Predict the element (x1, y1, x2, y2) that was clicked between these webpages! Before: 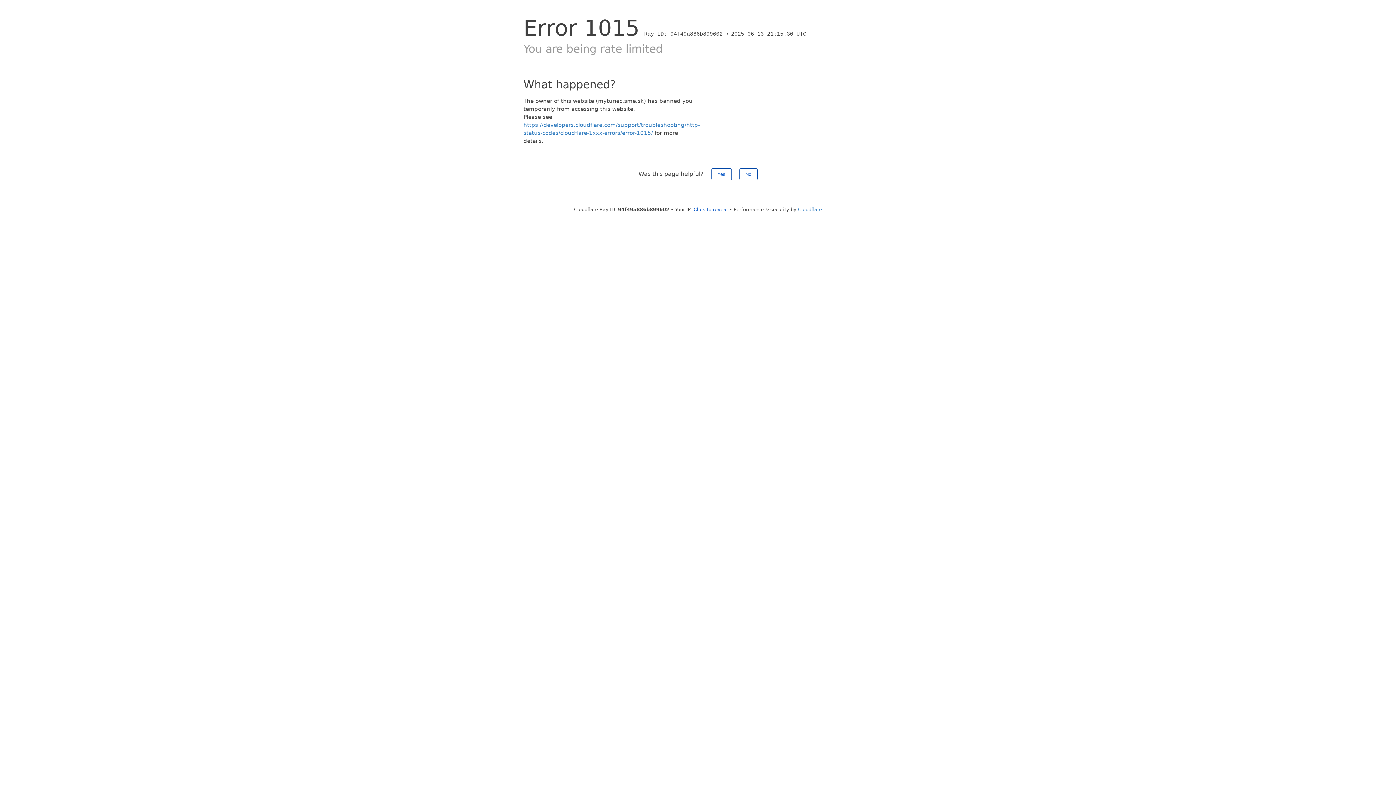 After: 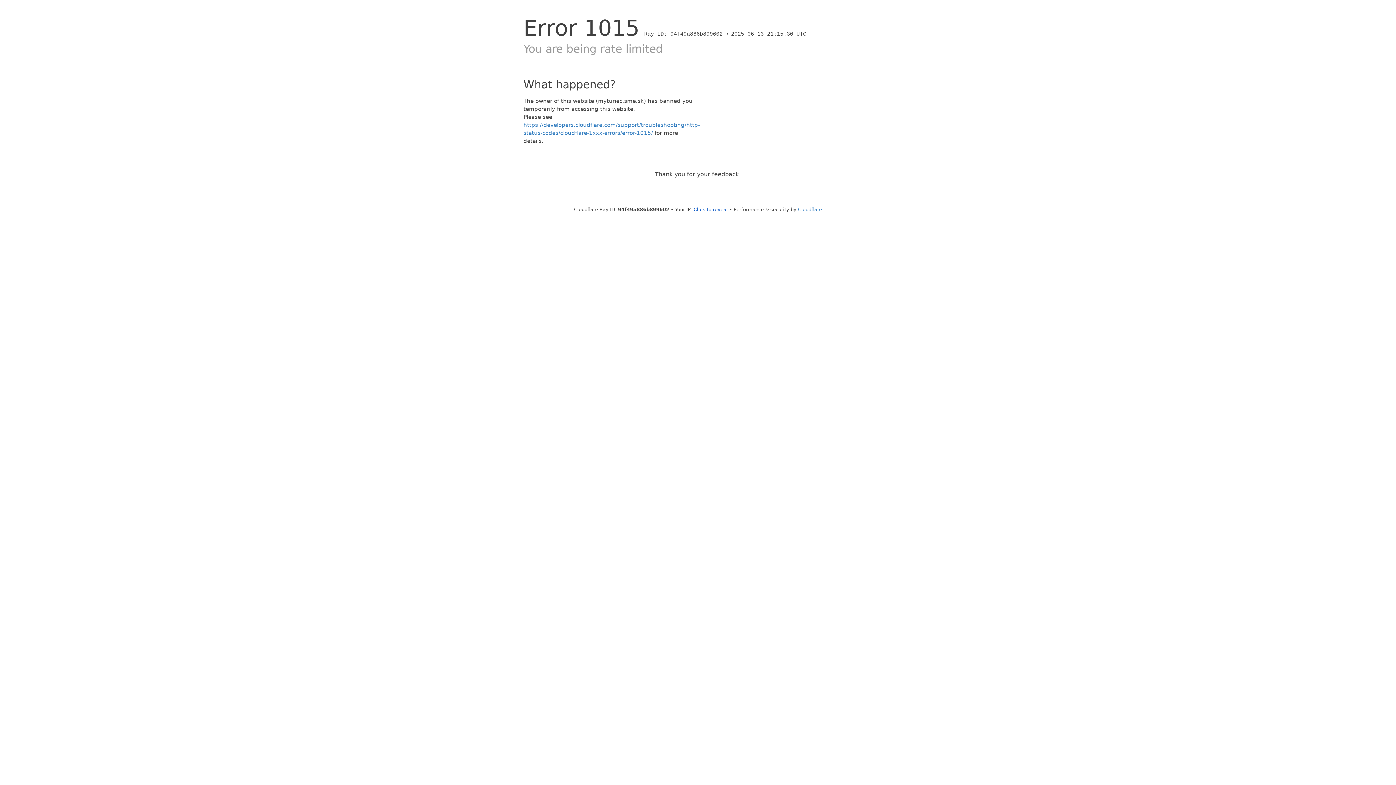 Action: label: No bbox: (739, 168, 757, 180)